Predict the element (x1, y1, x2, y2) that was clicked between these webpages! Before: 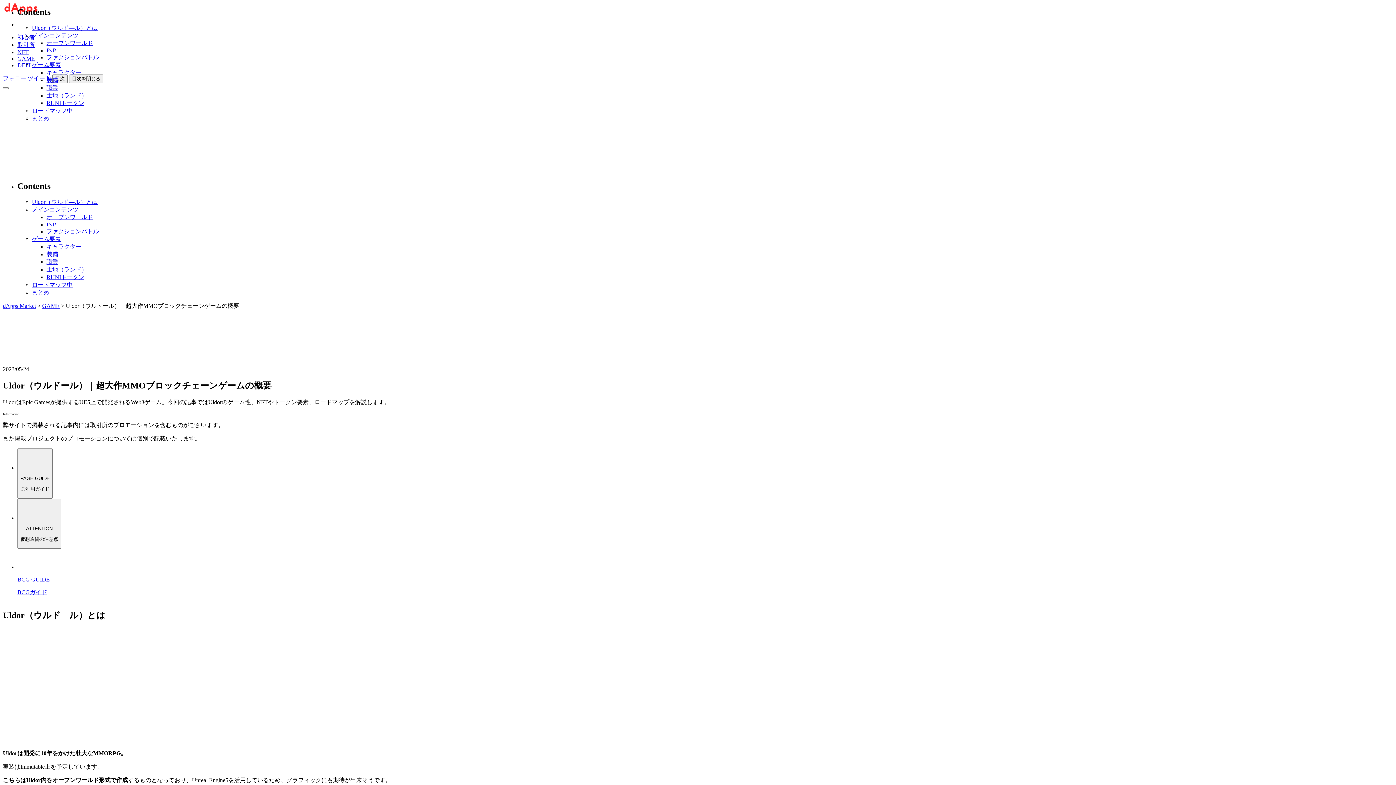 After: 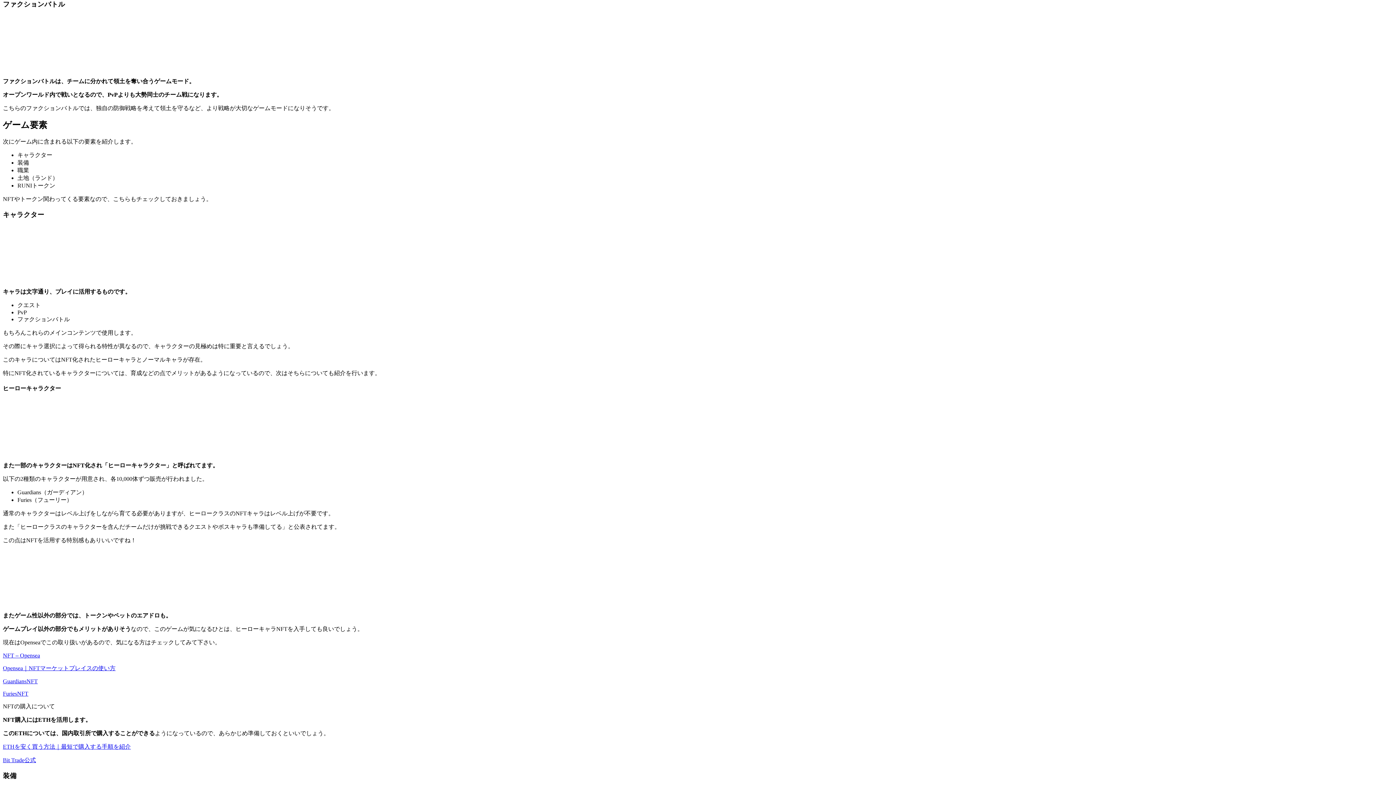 Action: bbox: (46, 54, 98, 60) label: ファクションバトル